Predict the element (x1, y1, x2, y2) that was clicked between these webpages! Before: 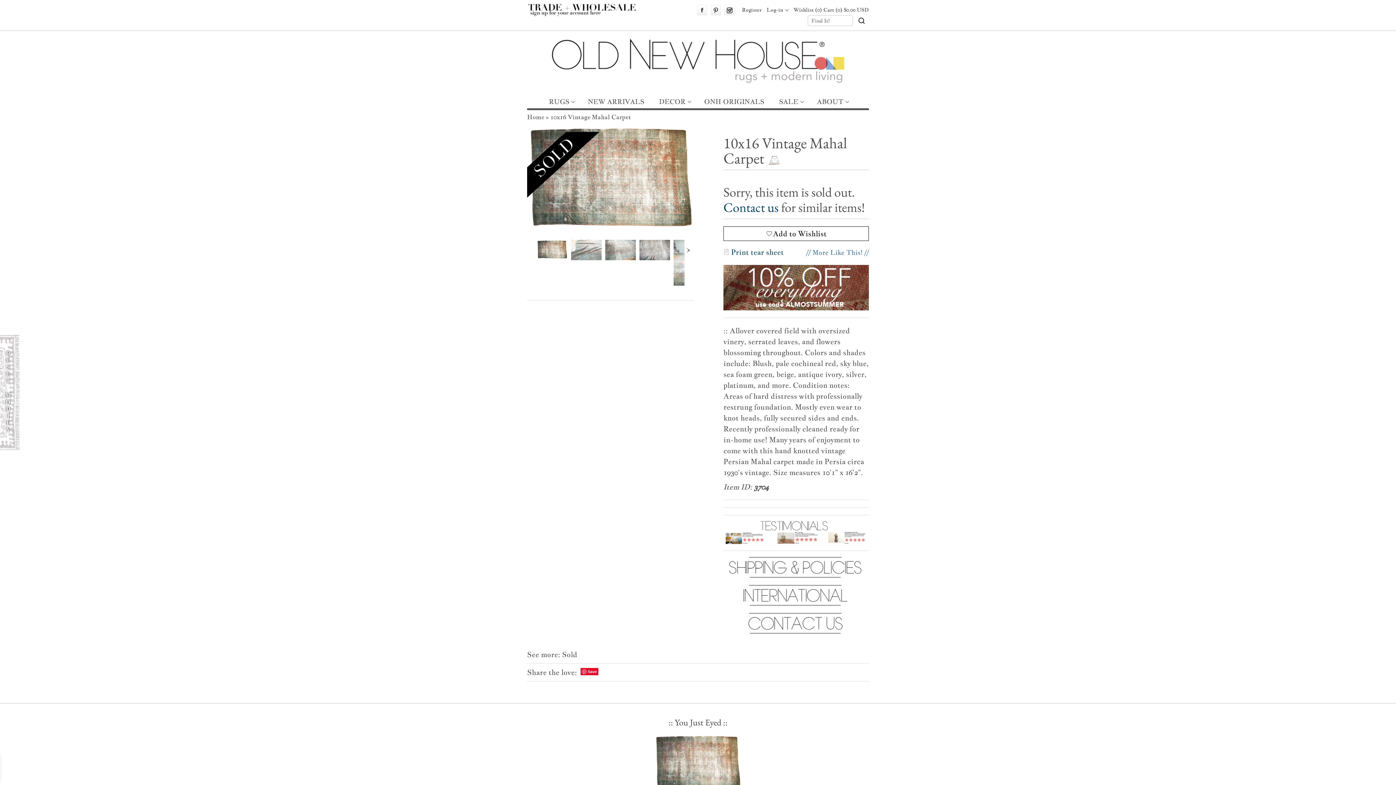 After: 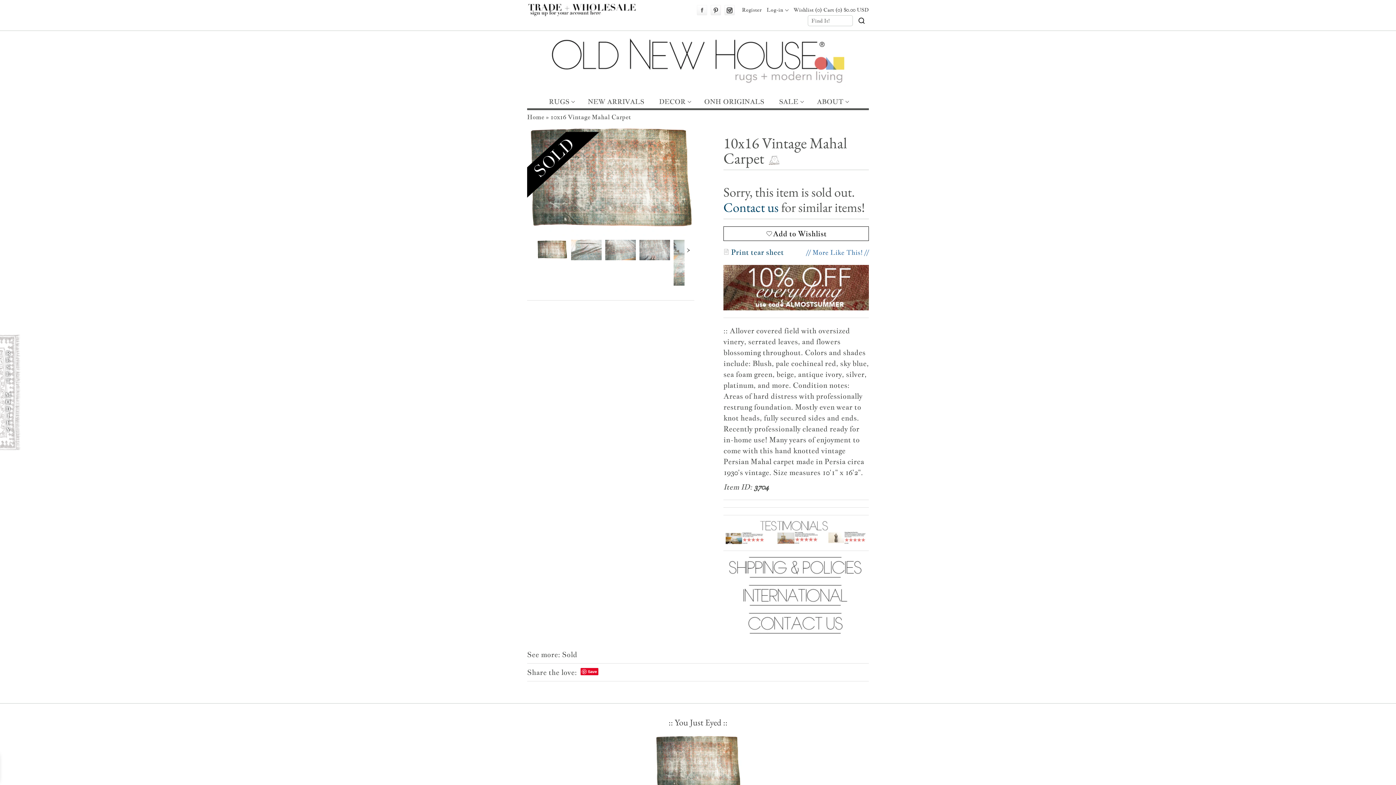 Action: label: Facebook bbox: (697, 5, 707, 15)